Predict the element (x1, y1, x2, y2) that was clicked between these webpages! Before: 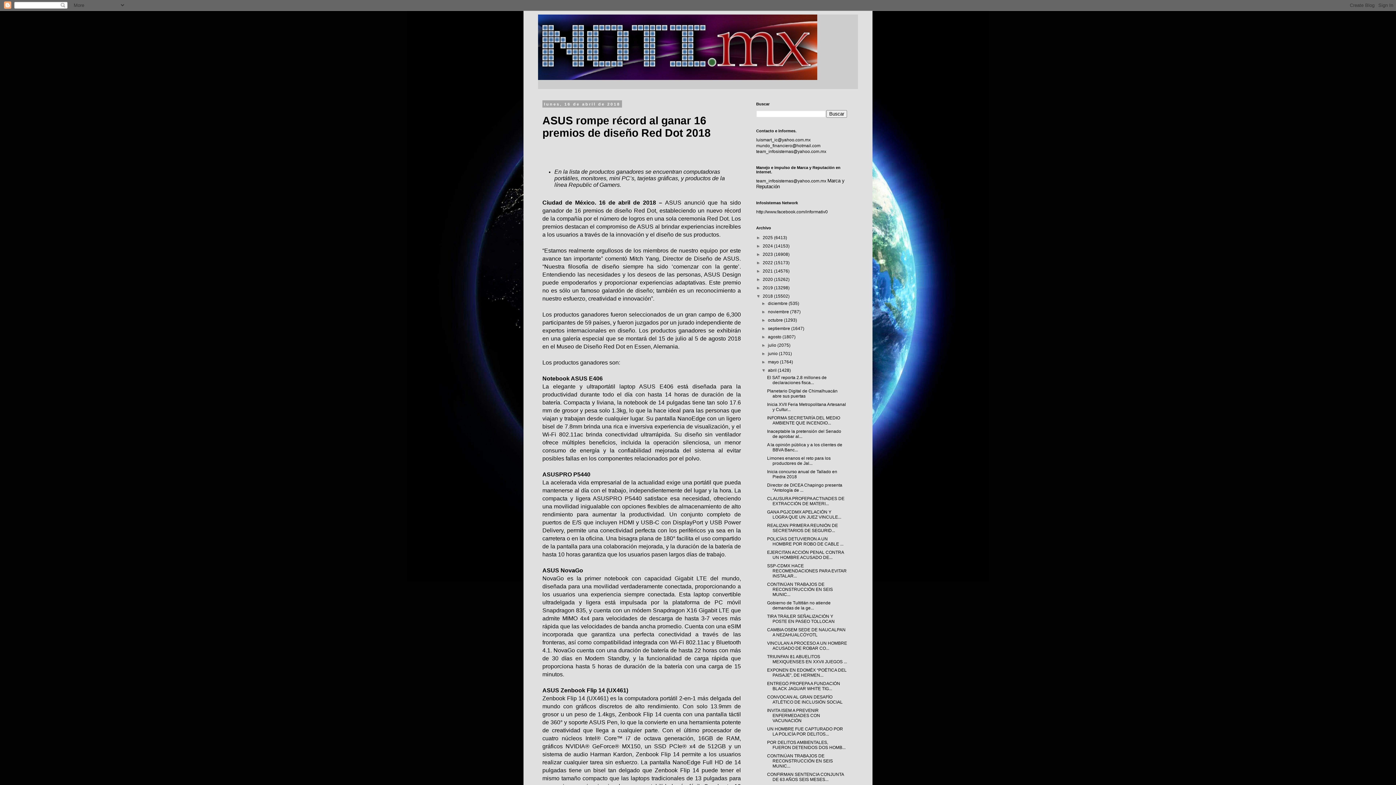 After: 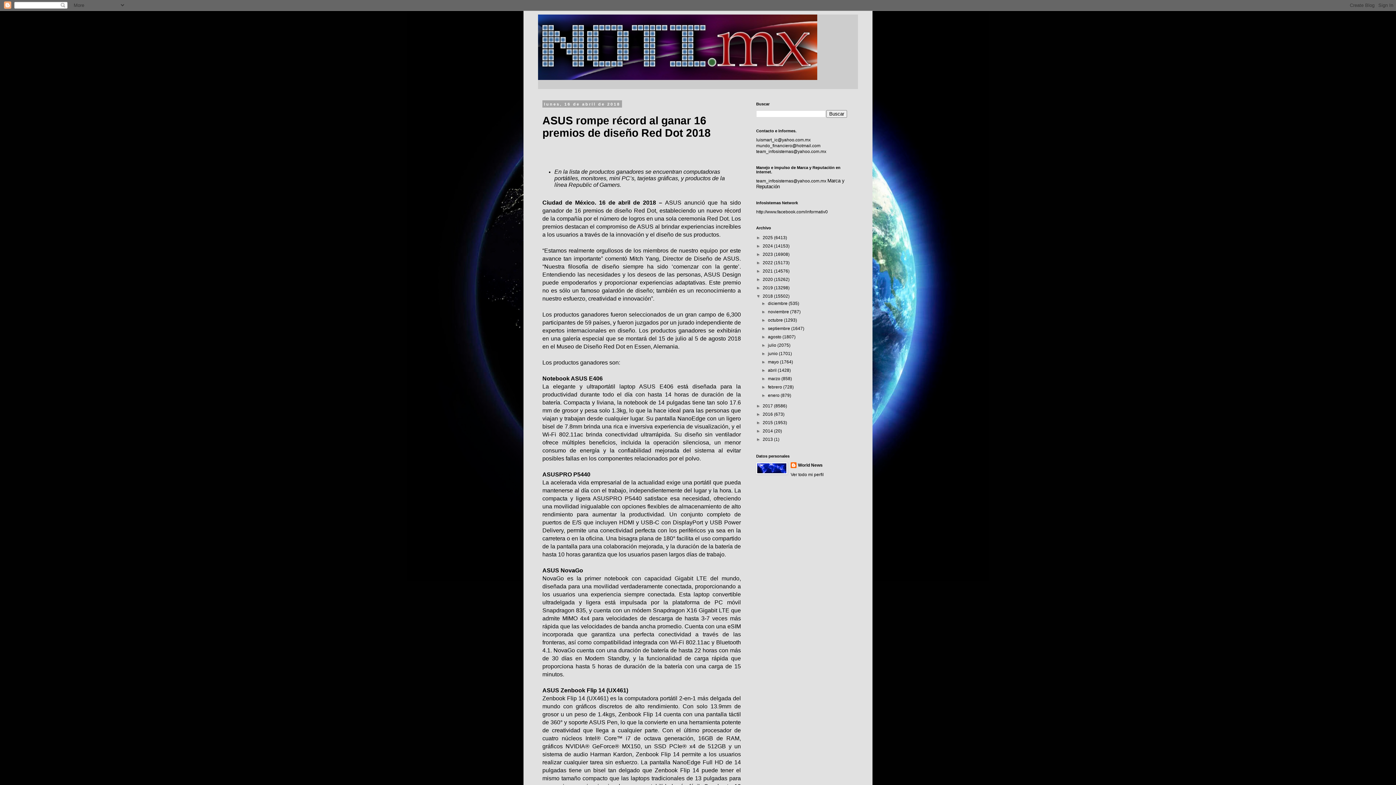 Action: label: ▼   bbox: (761, 368, 768, 373)